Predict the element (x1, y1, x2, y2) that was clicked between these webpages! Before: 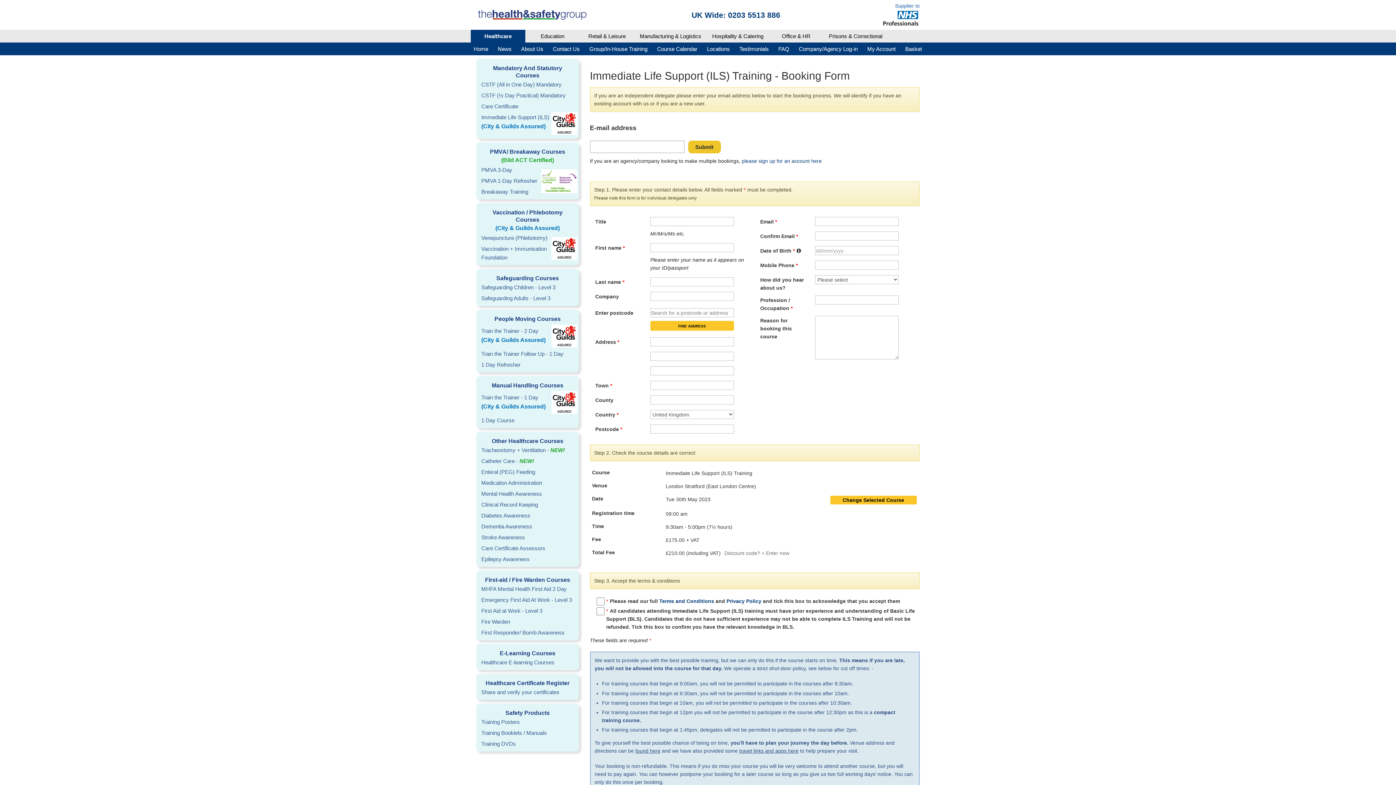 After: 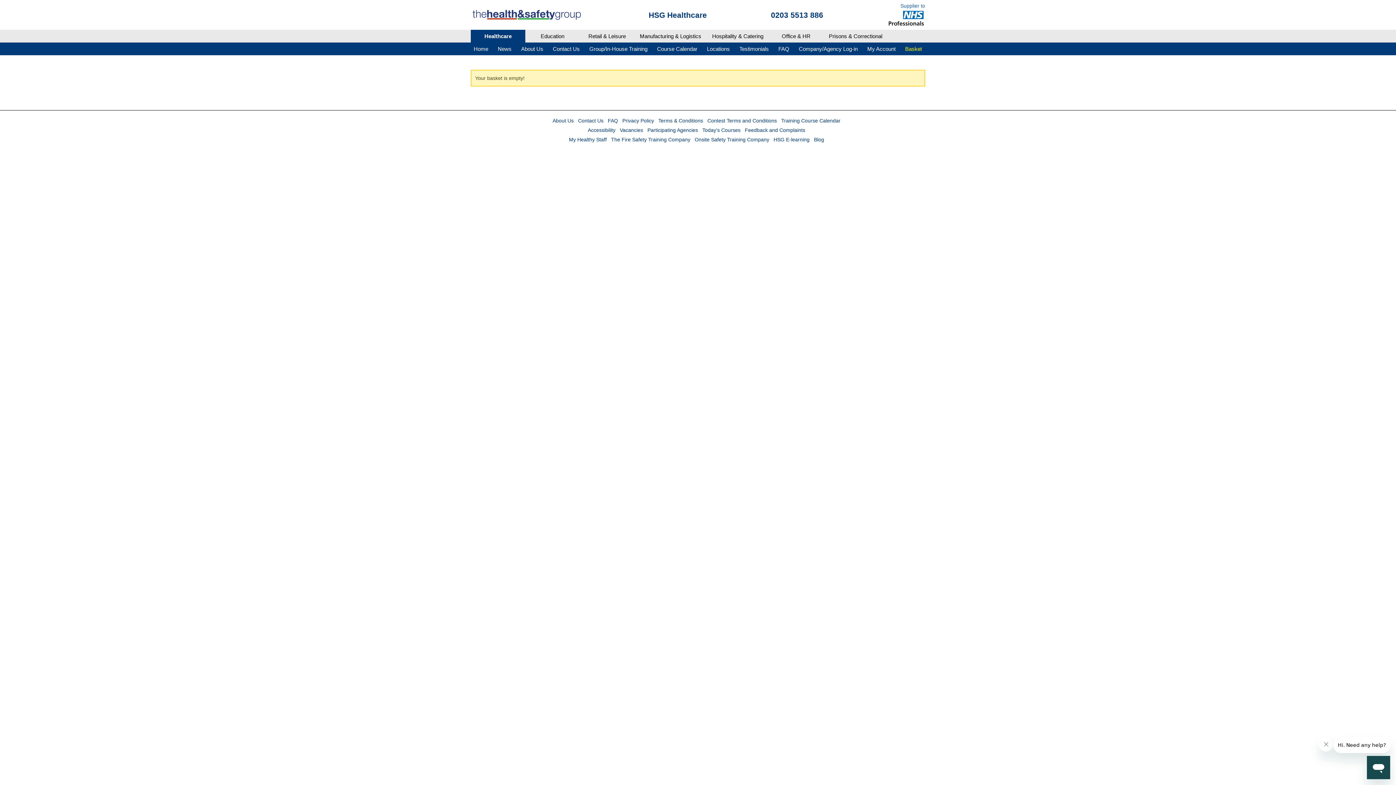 Action: label: Basket bbox: (902, 45, 925, 51)